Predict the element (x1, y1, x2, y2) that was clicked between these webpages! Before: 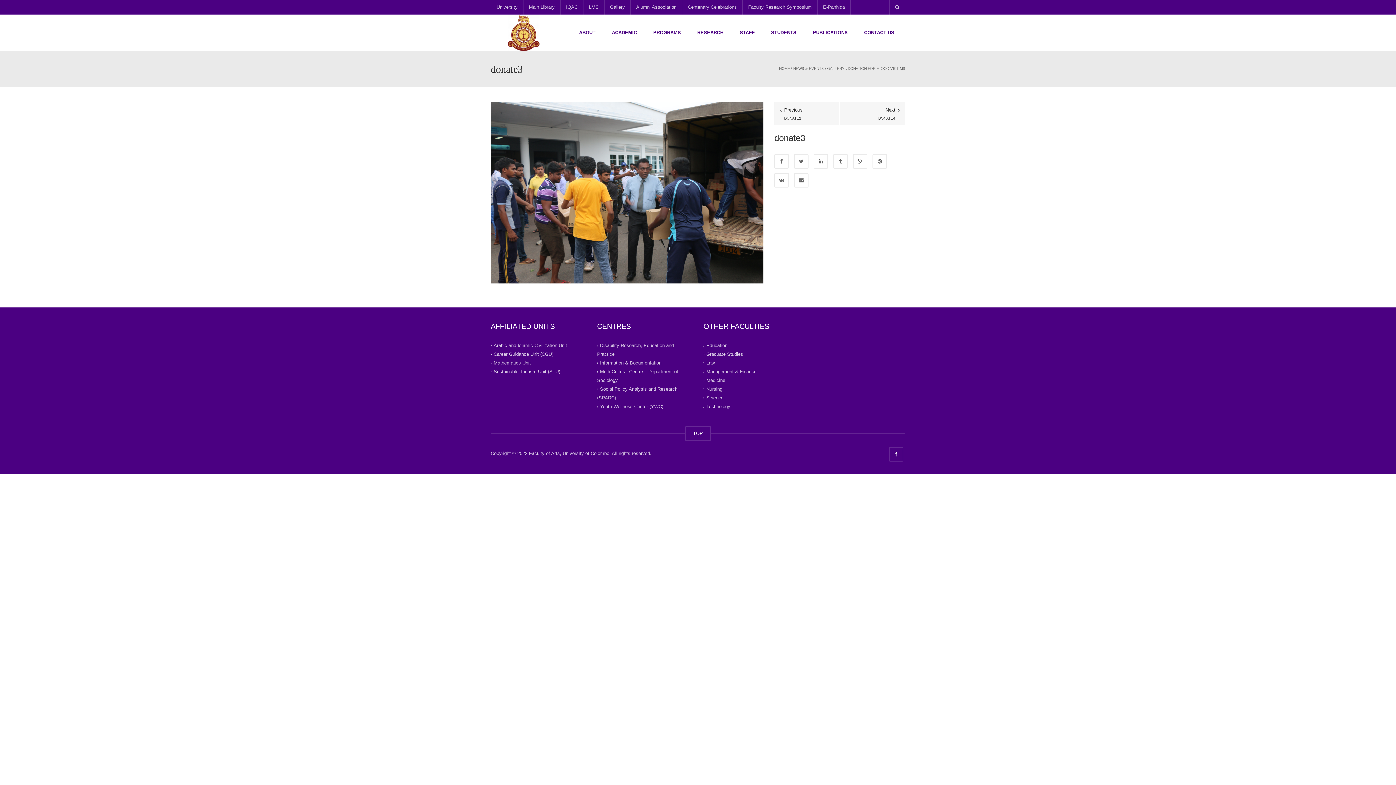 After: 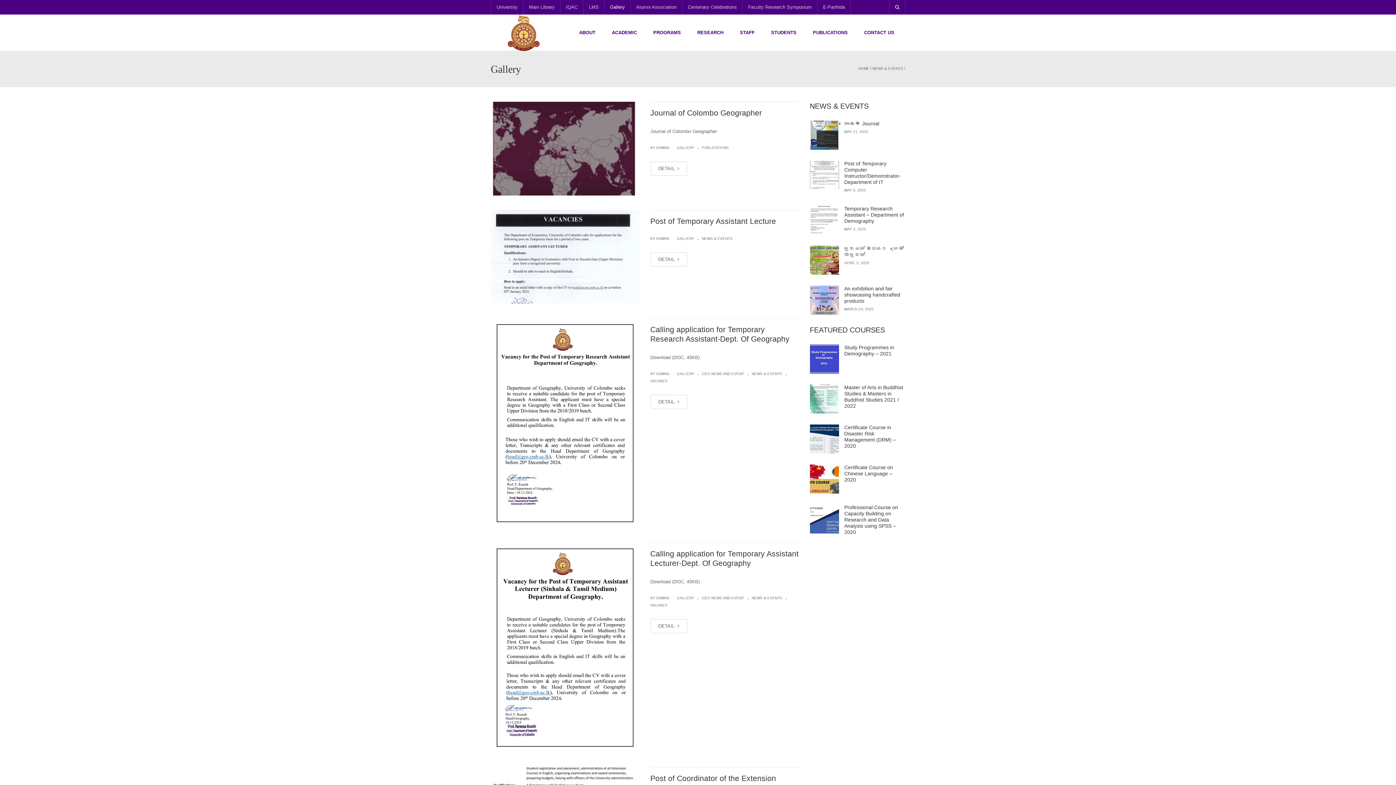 Action: label: Gallery bbox: (604, 0, 630, 14)